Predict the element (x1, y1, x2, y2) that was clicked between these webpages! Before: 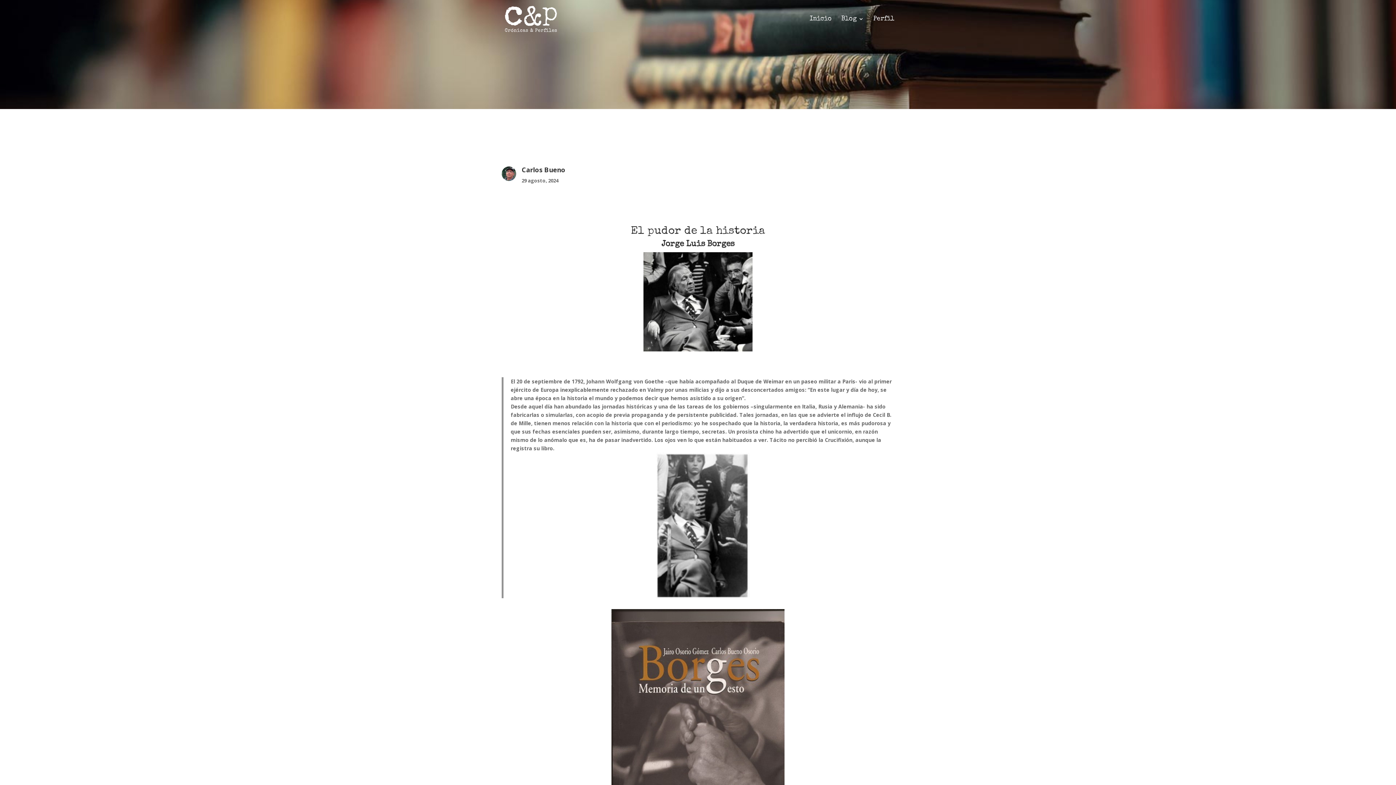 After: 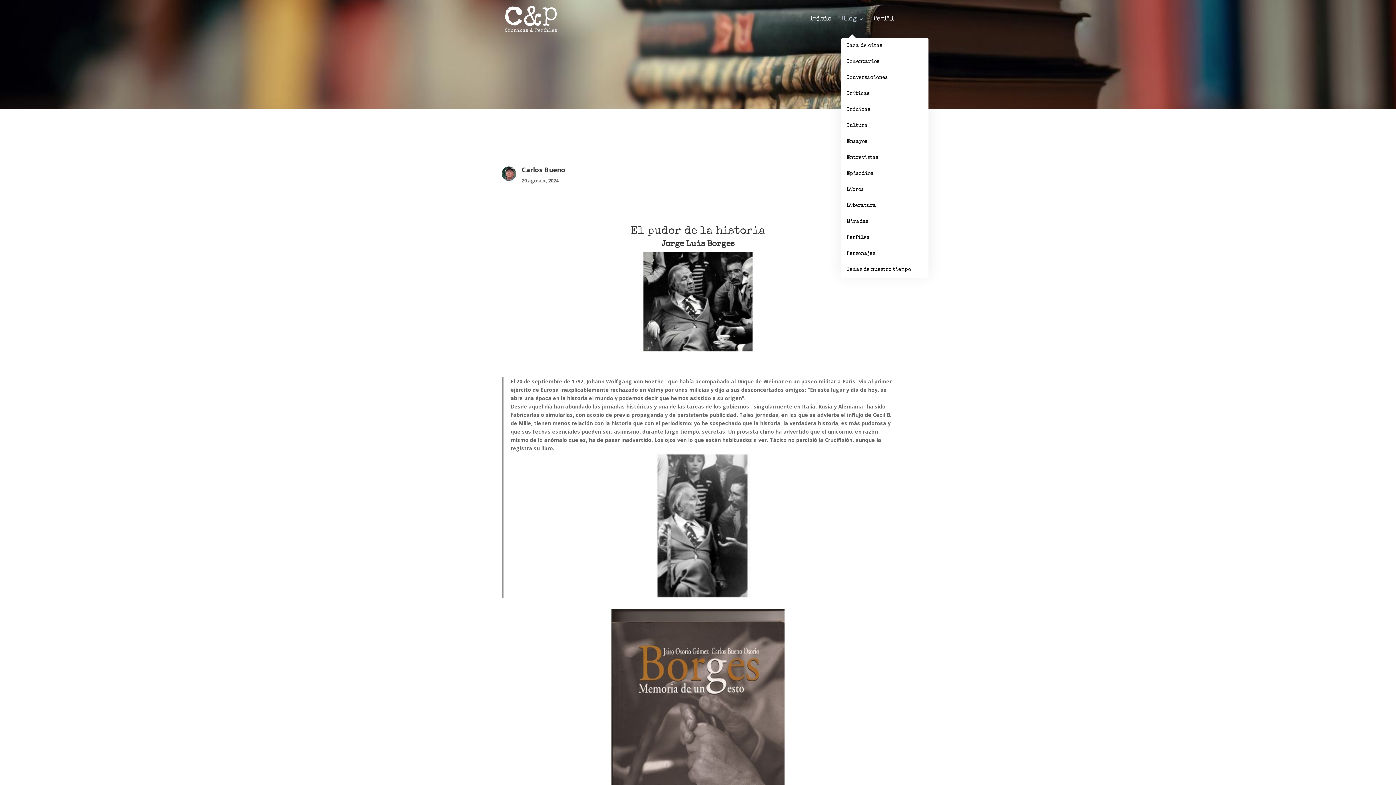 Action: bbox: (841, 16, 864, 37) label: Blog